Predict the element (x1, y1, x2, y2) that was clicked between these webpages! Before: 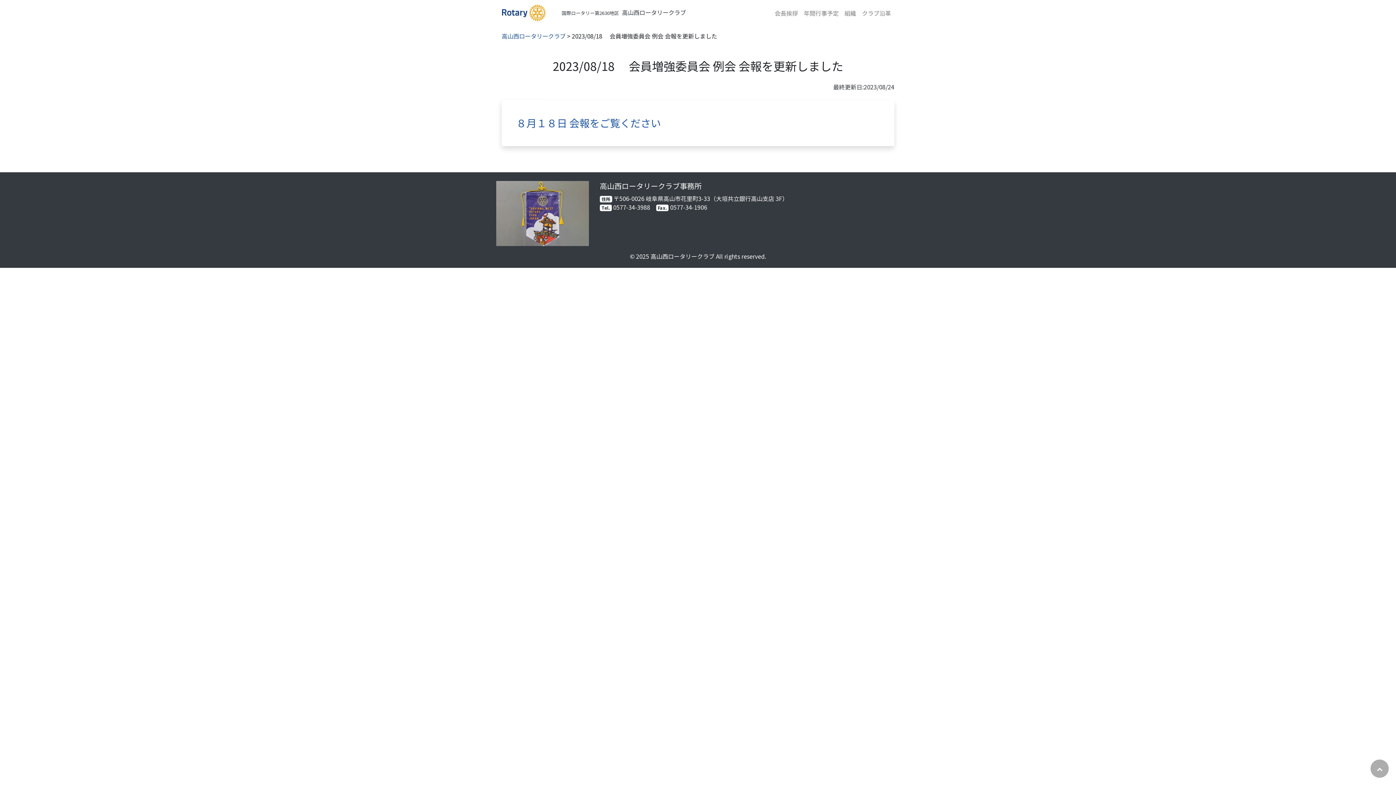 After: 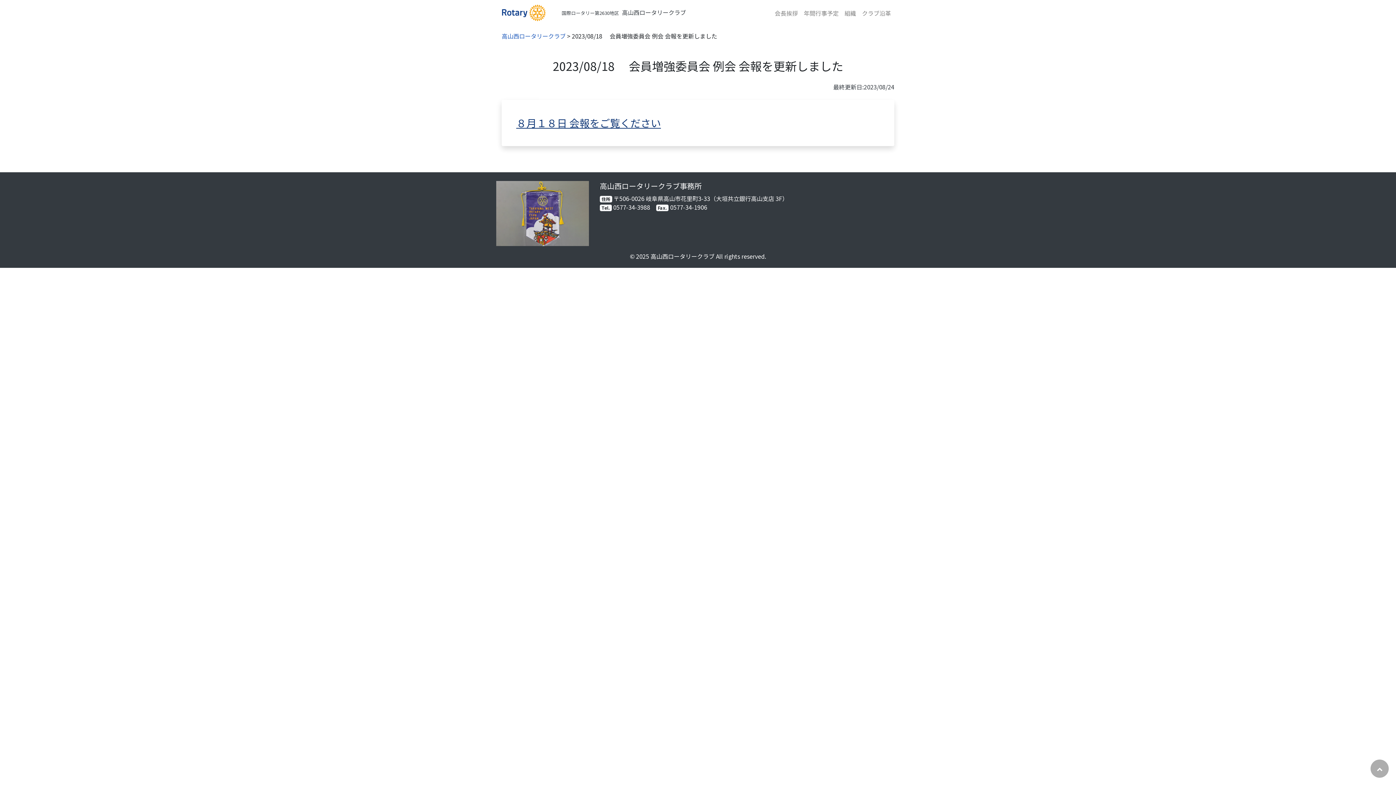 Action: label: ８月１８日 会報をご覧ください bbox: (516, 115, 661, 130)